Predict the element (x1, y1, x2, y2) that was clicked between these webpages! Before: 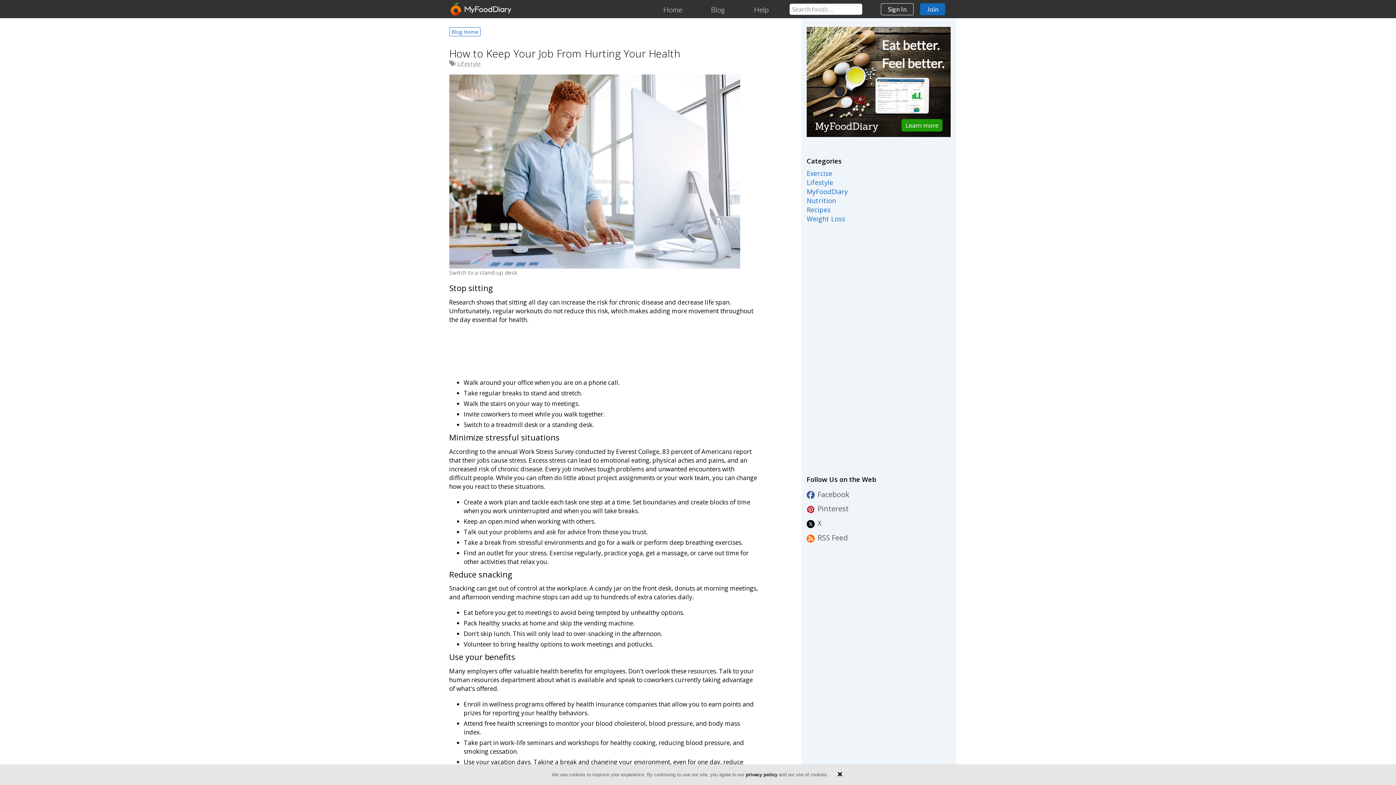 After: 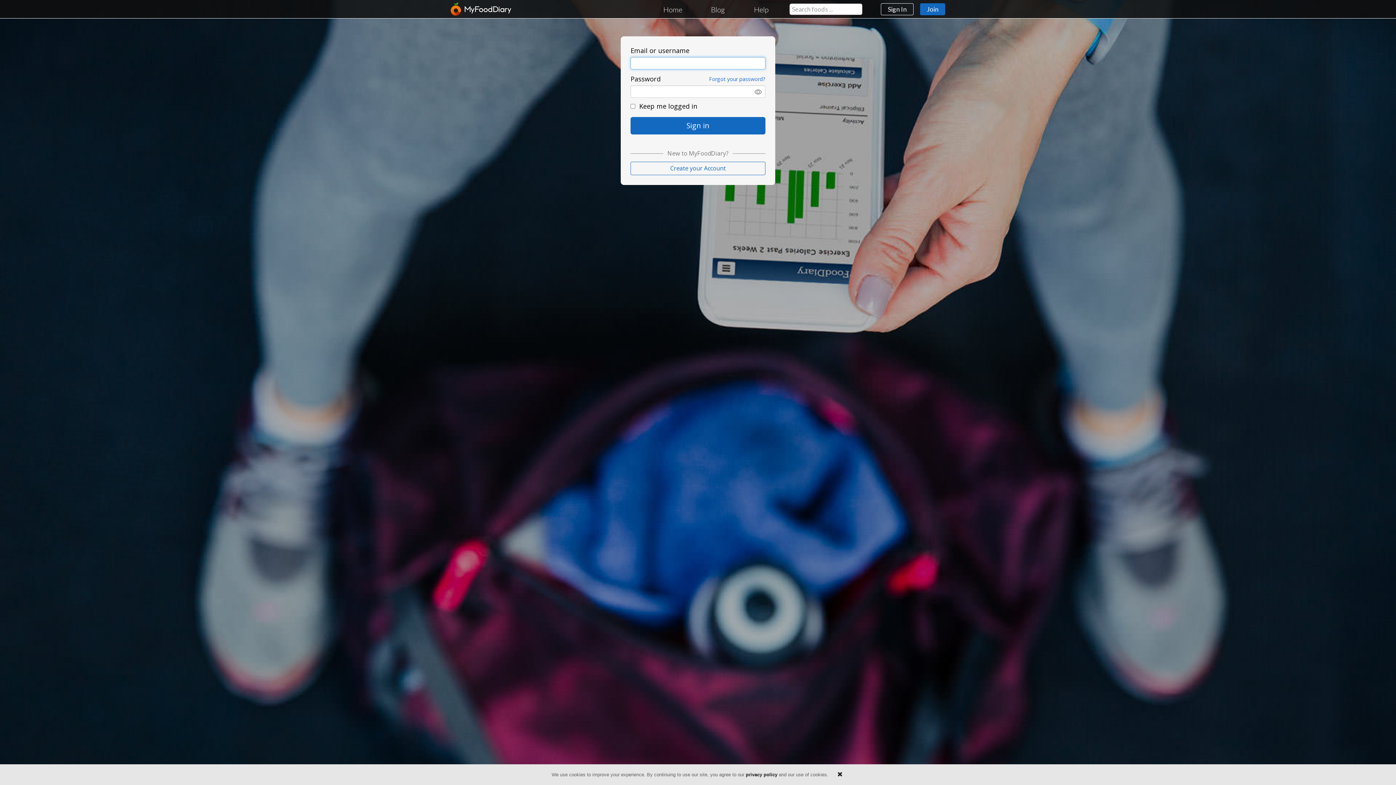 Action: label: Sign In bbox: (881, 3, 913, 15)